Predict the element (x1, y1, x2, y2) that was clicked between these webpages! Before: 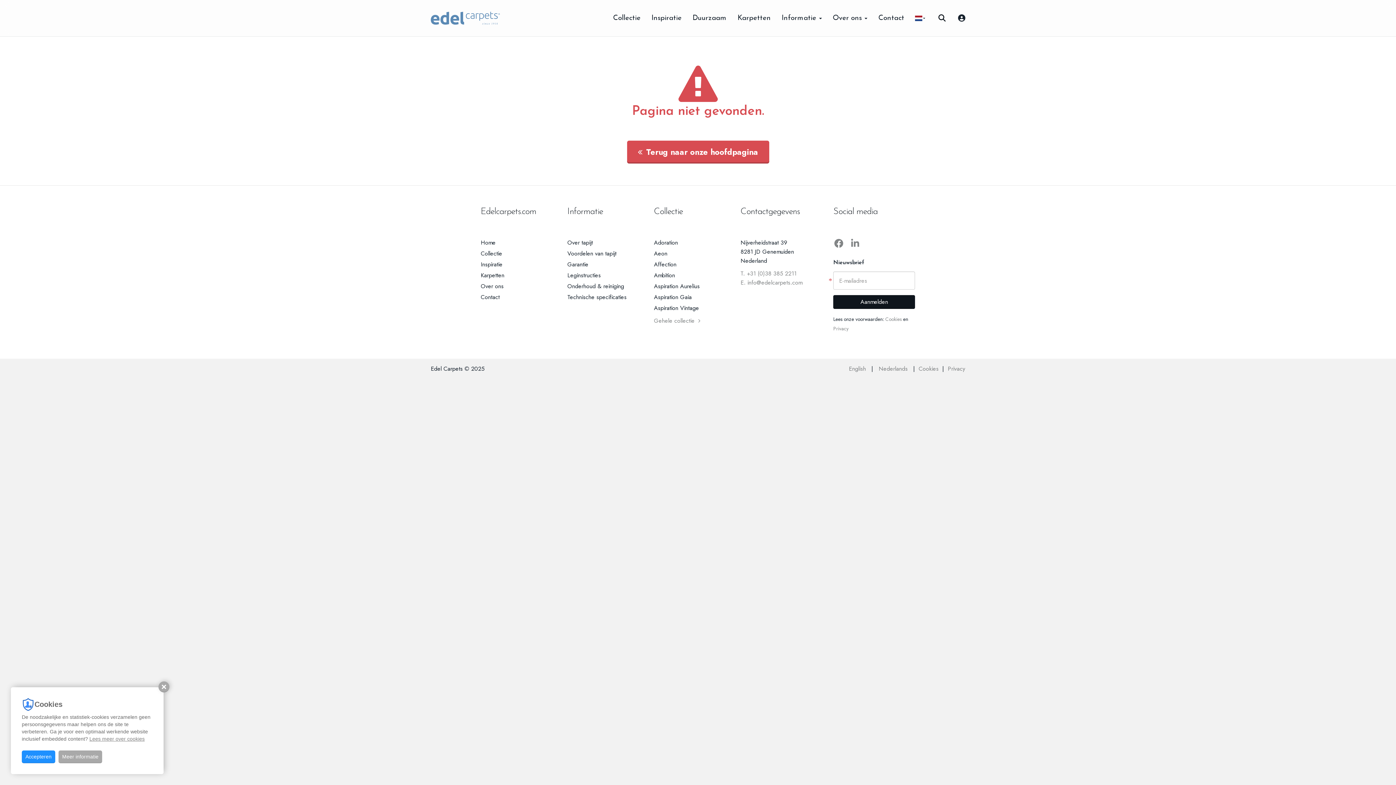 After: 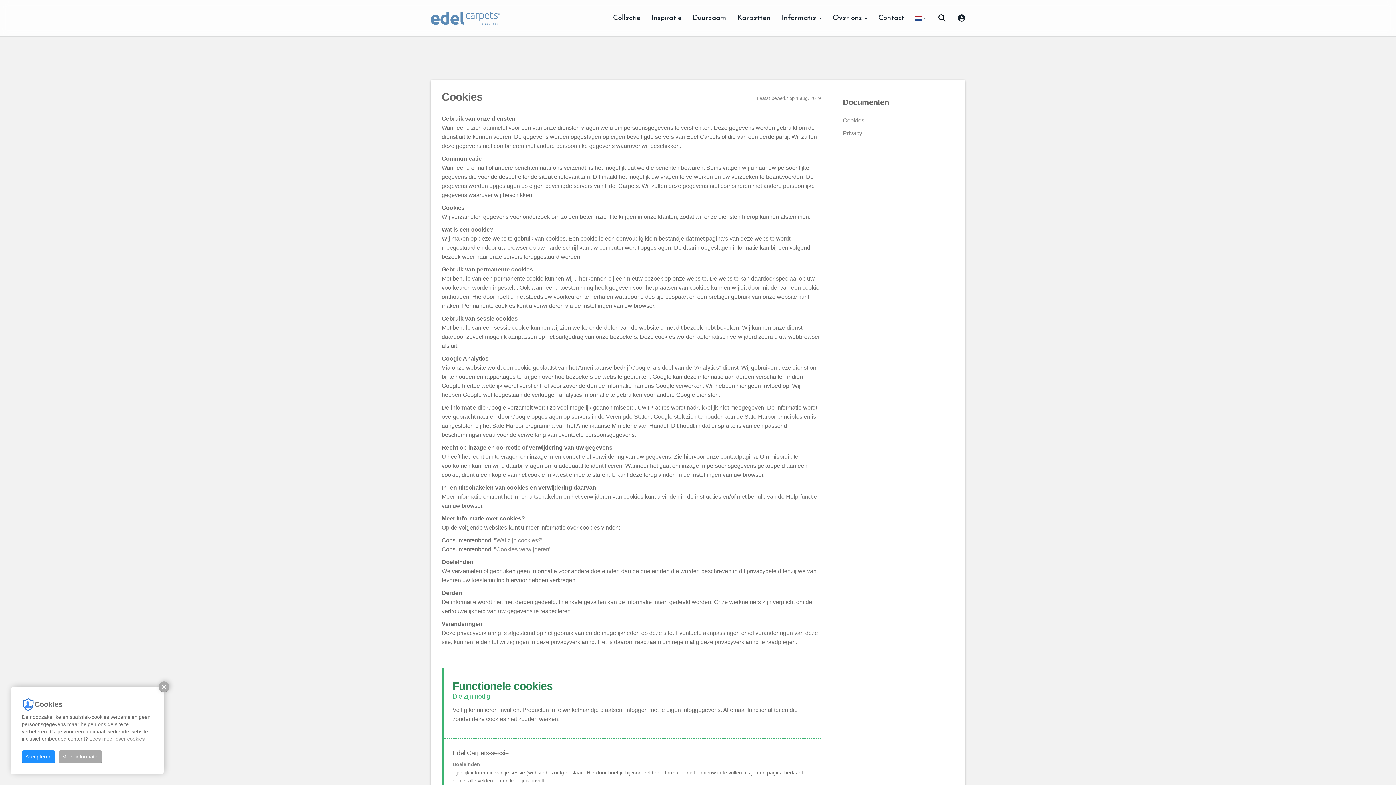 Action: label: Cookies bbox: (885, 315, 901, 322)